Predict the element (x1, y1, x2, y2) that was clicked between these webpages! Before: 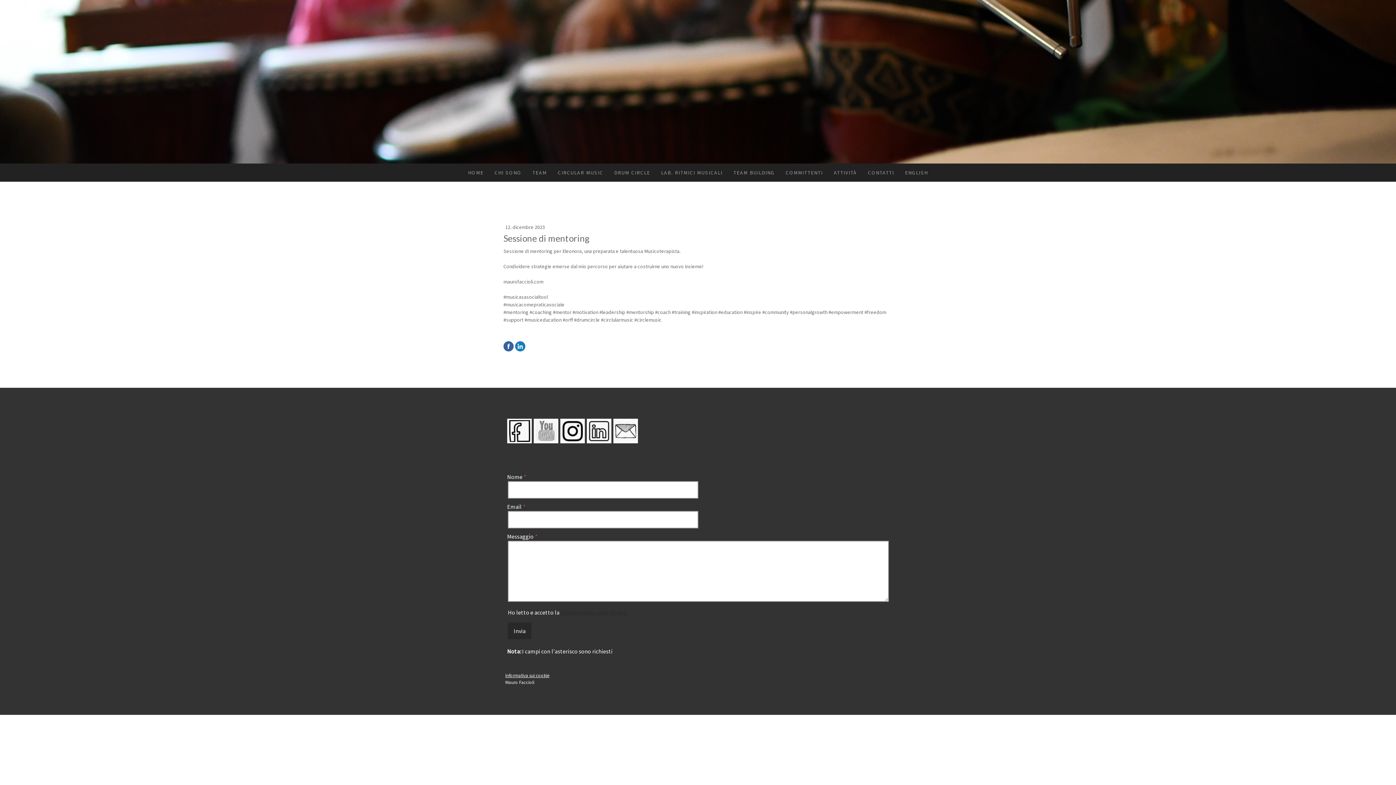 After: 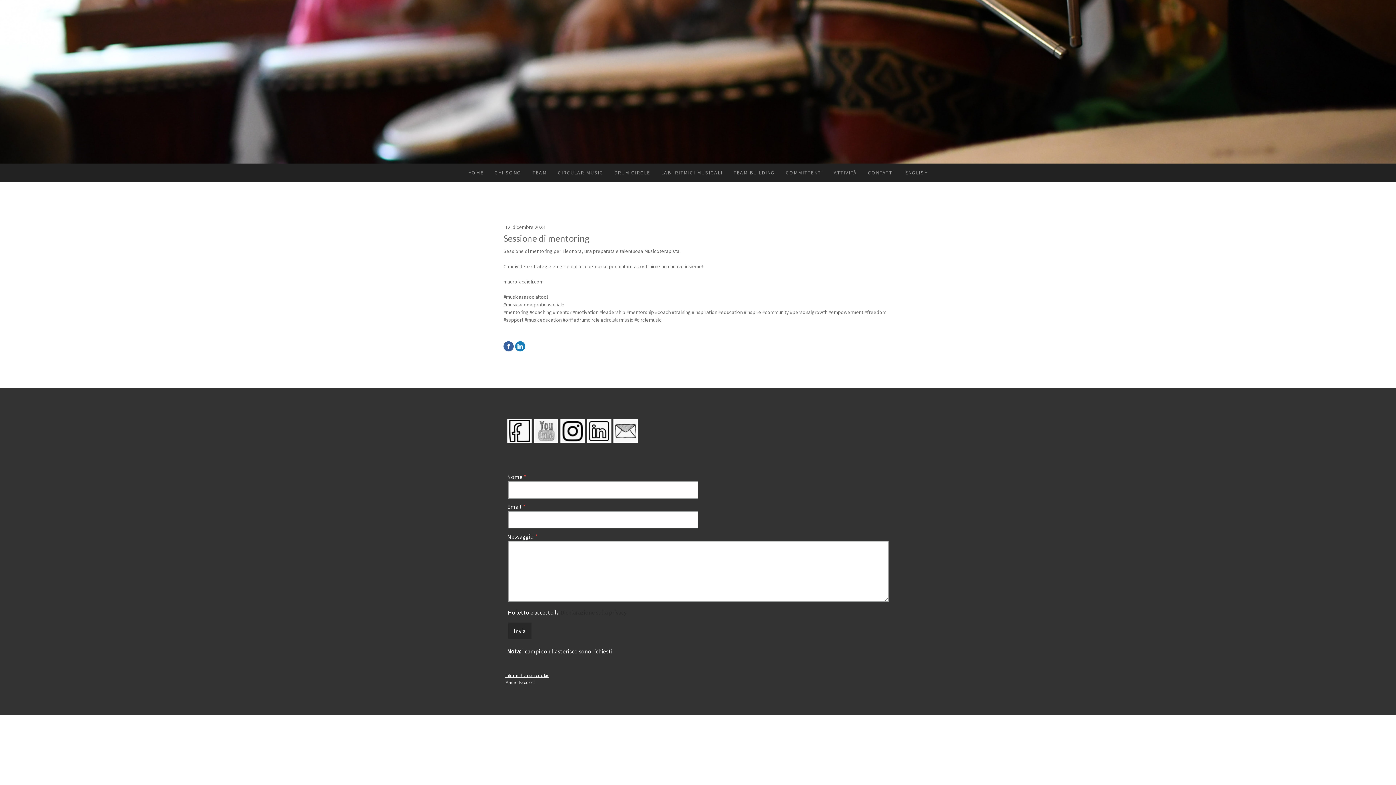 Action: bbox: (515, 341, 525, 351)